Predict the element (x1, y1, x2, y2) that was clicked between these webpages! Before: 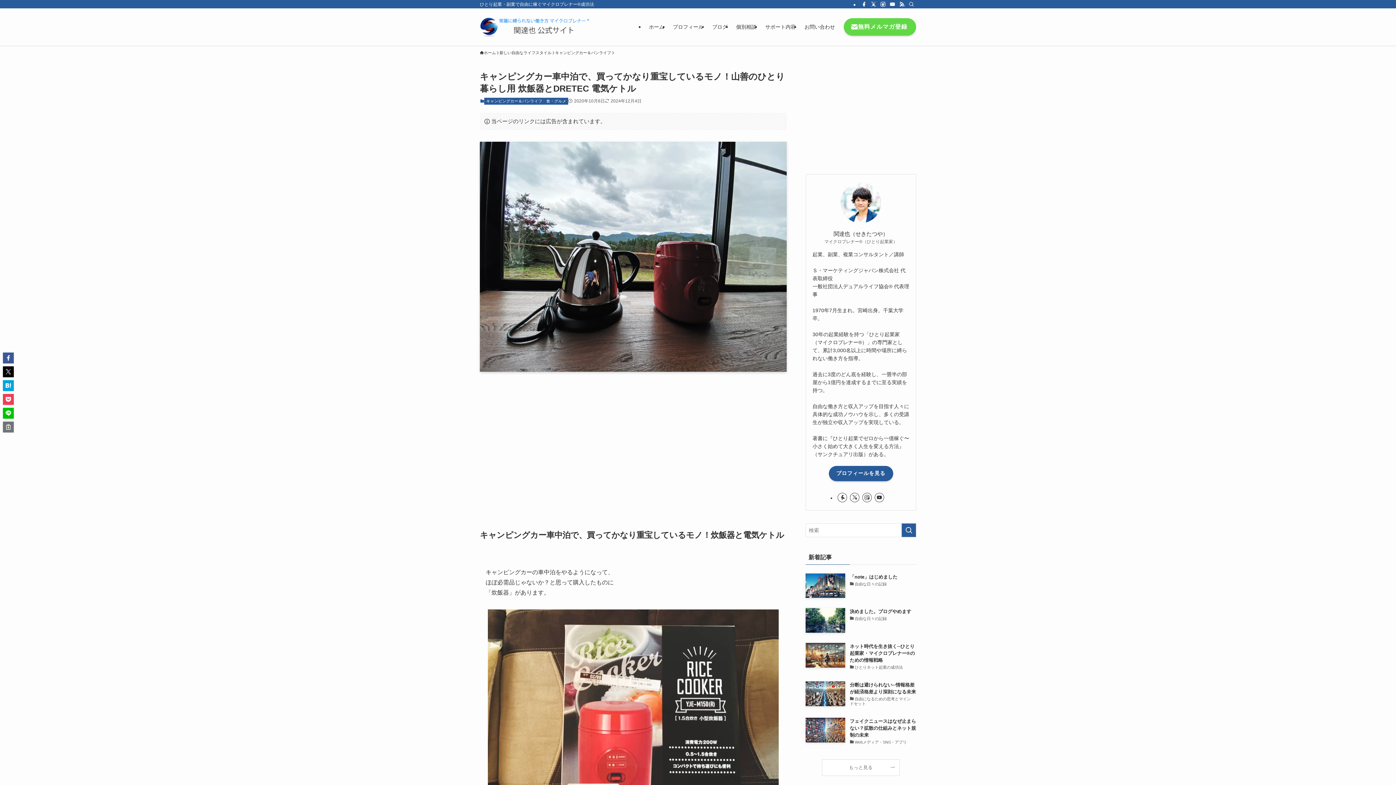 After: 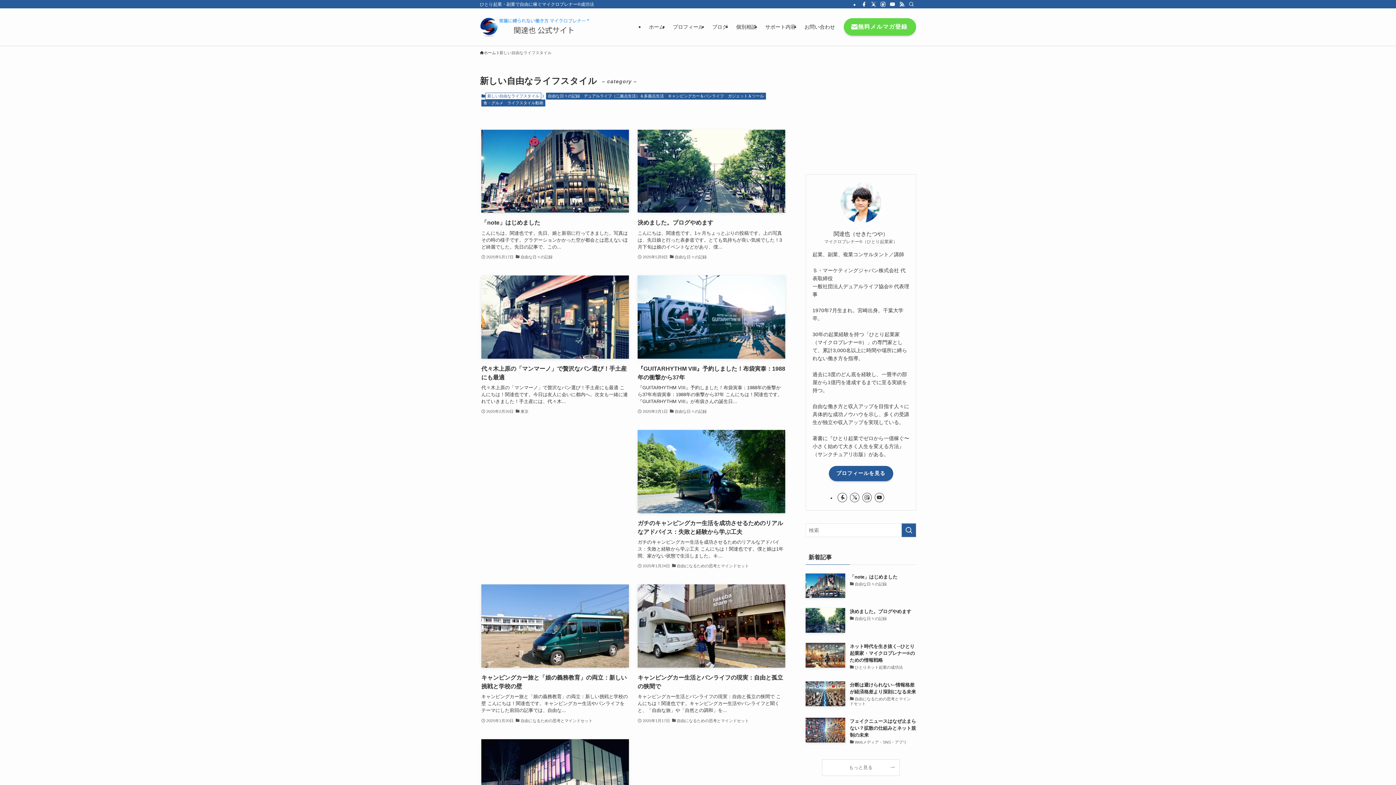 Action: bbox: (499, 49, 551, 56) label: 新しい自由なライフスタイル